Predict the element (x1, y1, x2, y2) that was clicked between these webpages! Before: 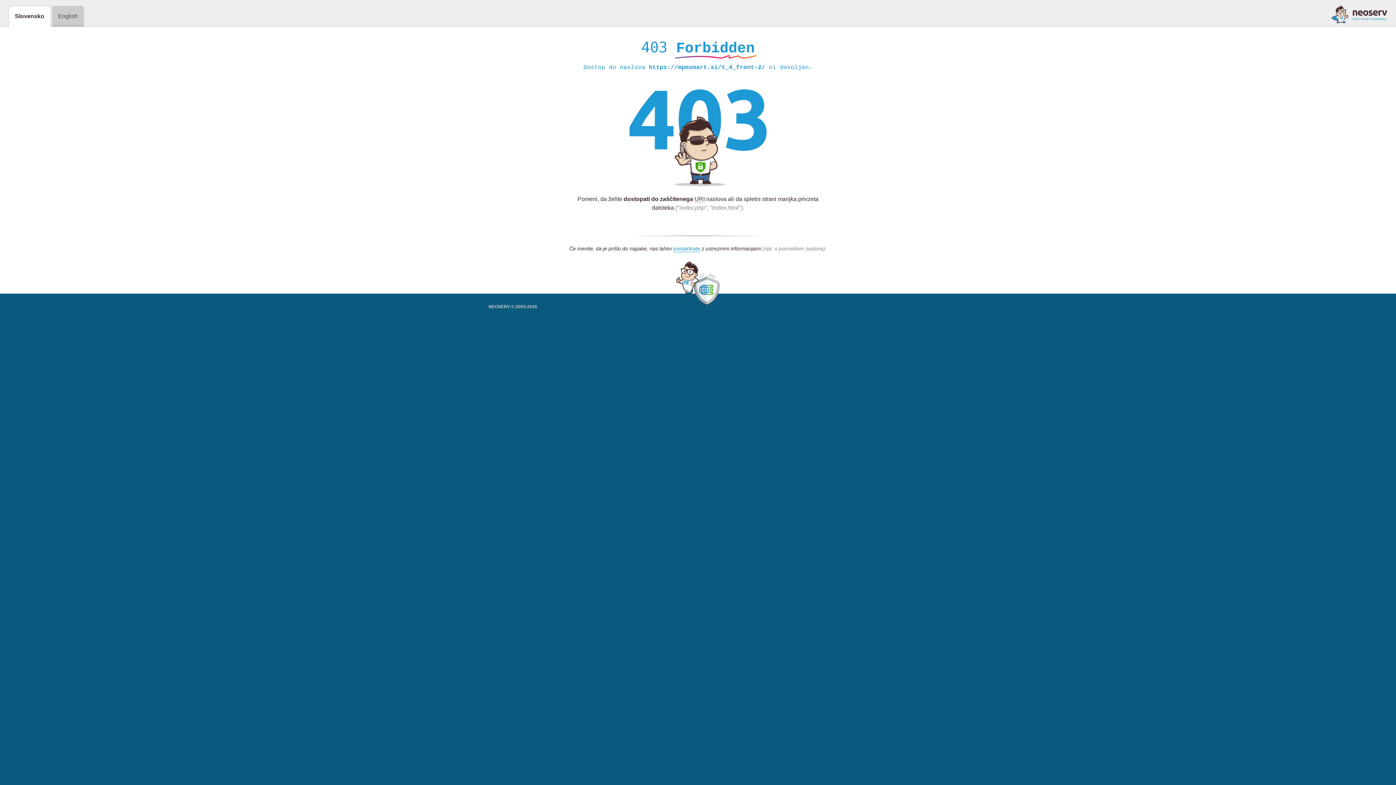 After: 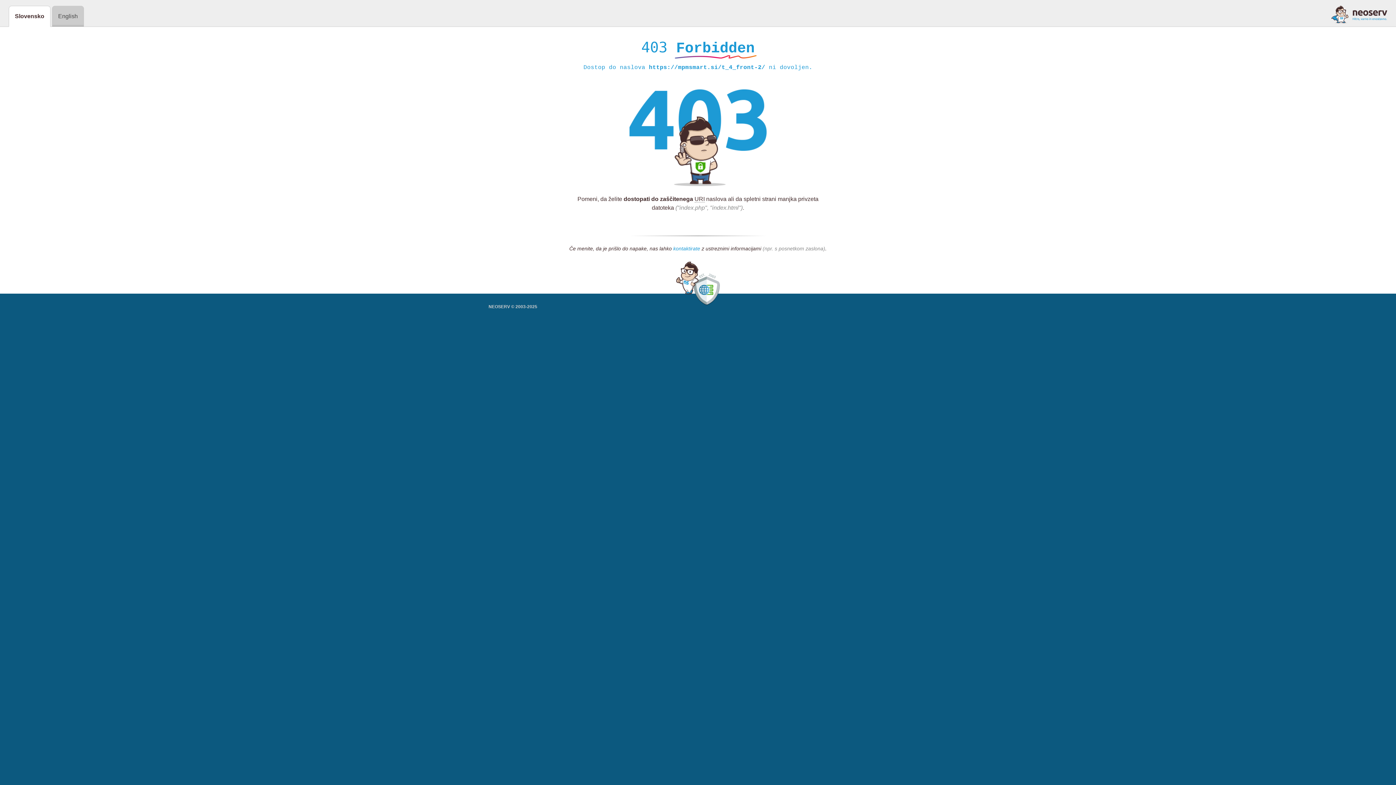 Action: bbox: (673, 245, 700, 252) label: kontaktirate